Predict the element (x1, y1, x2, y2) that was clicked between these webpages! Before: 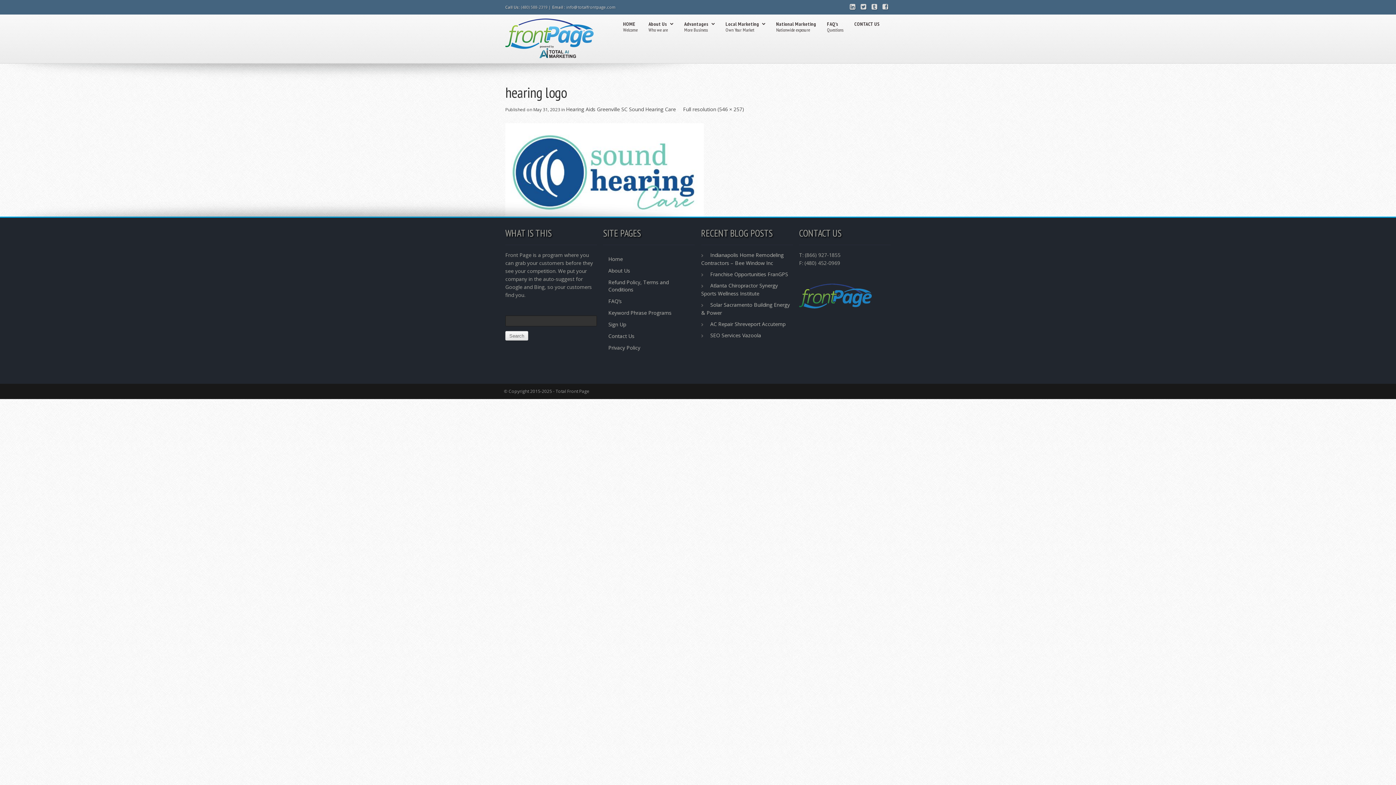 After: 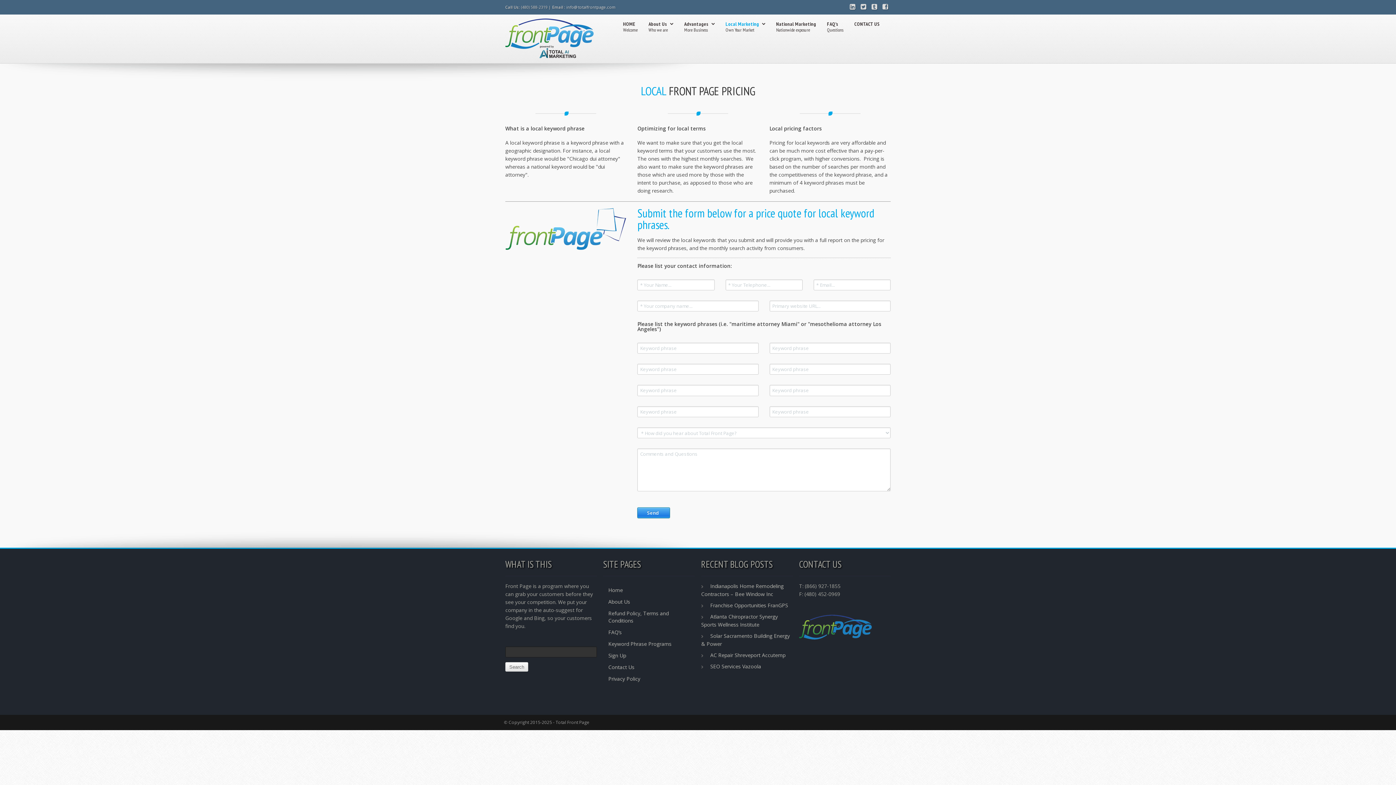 Action: bbox: (725, 16, 776, 40) label: Local Marketing 
Own Your Market